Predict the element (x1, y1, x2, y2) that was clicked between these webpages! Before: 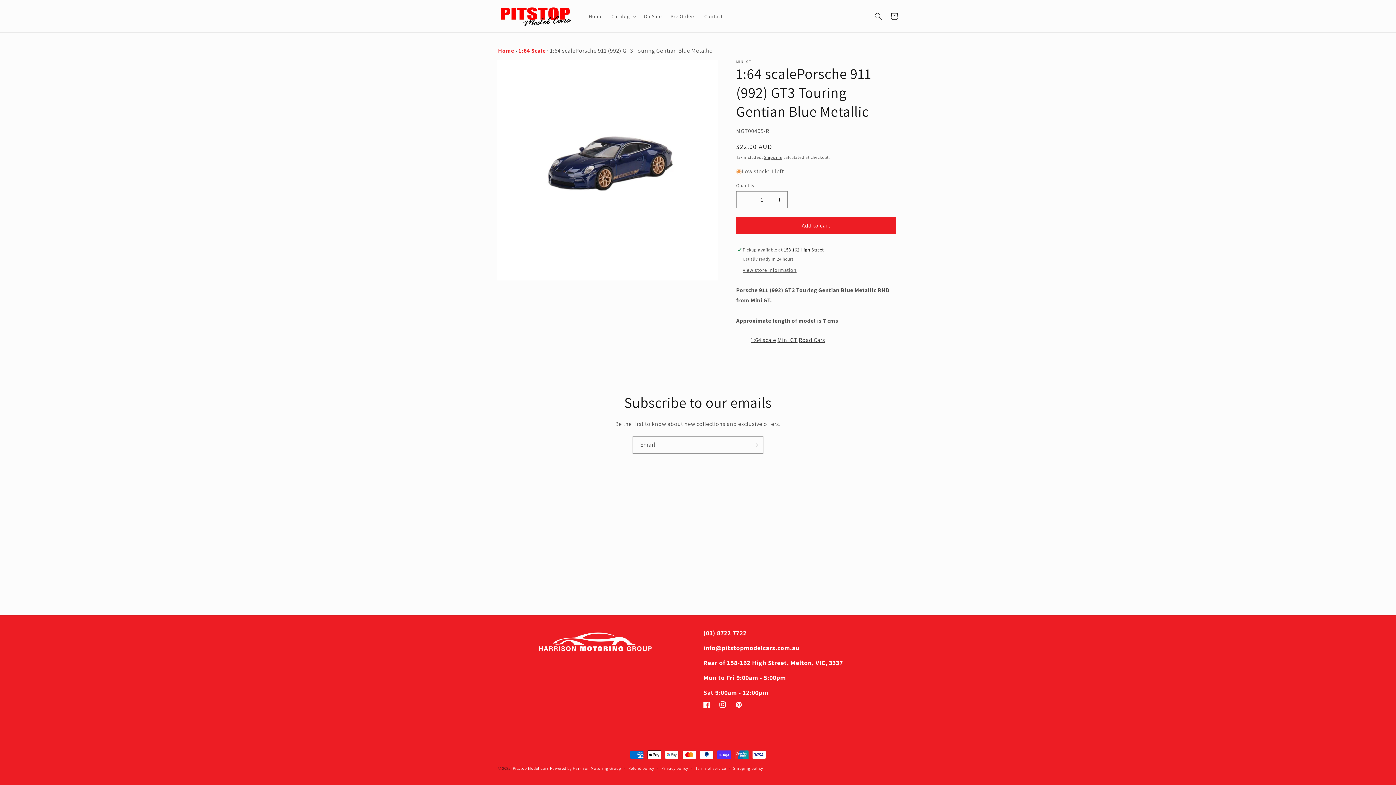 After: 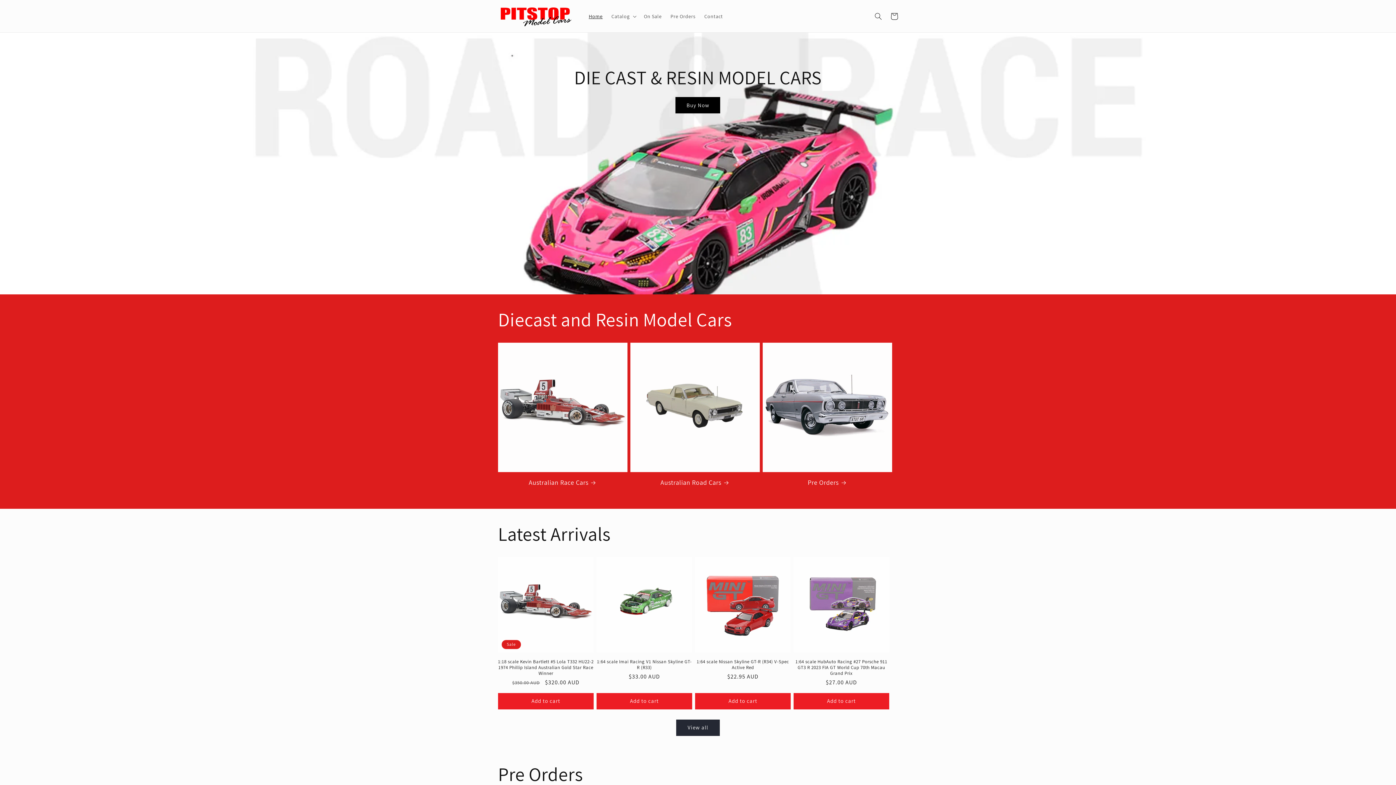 Action: bbox: (498, 46, 514, 54) label: Home